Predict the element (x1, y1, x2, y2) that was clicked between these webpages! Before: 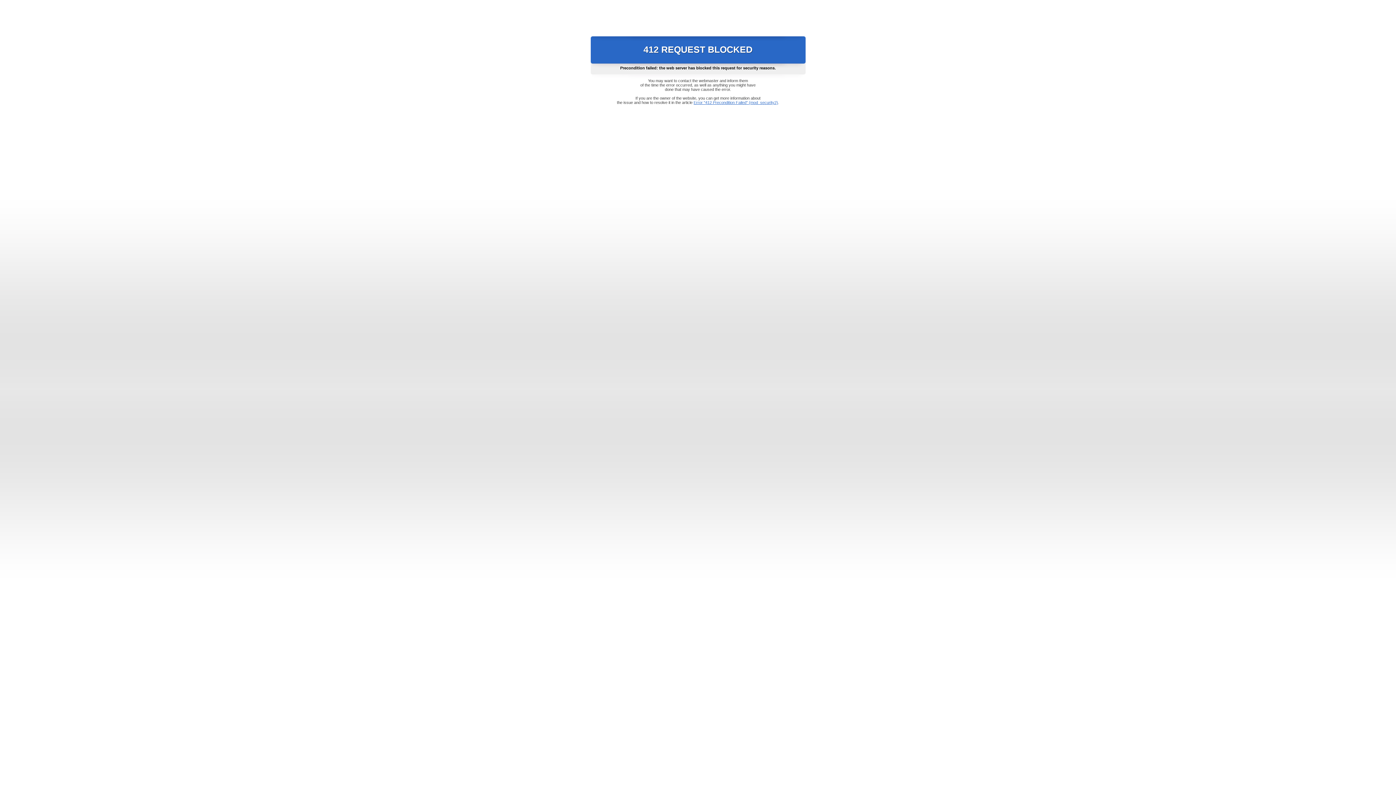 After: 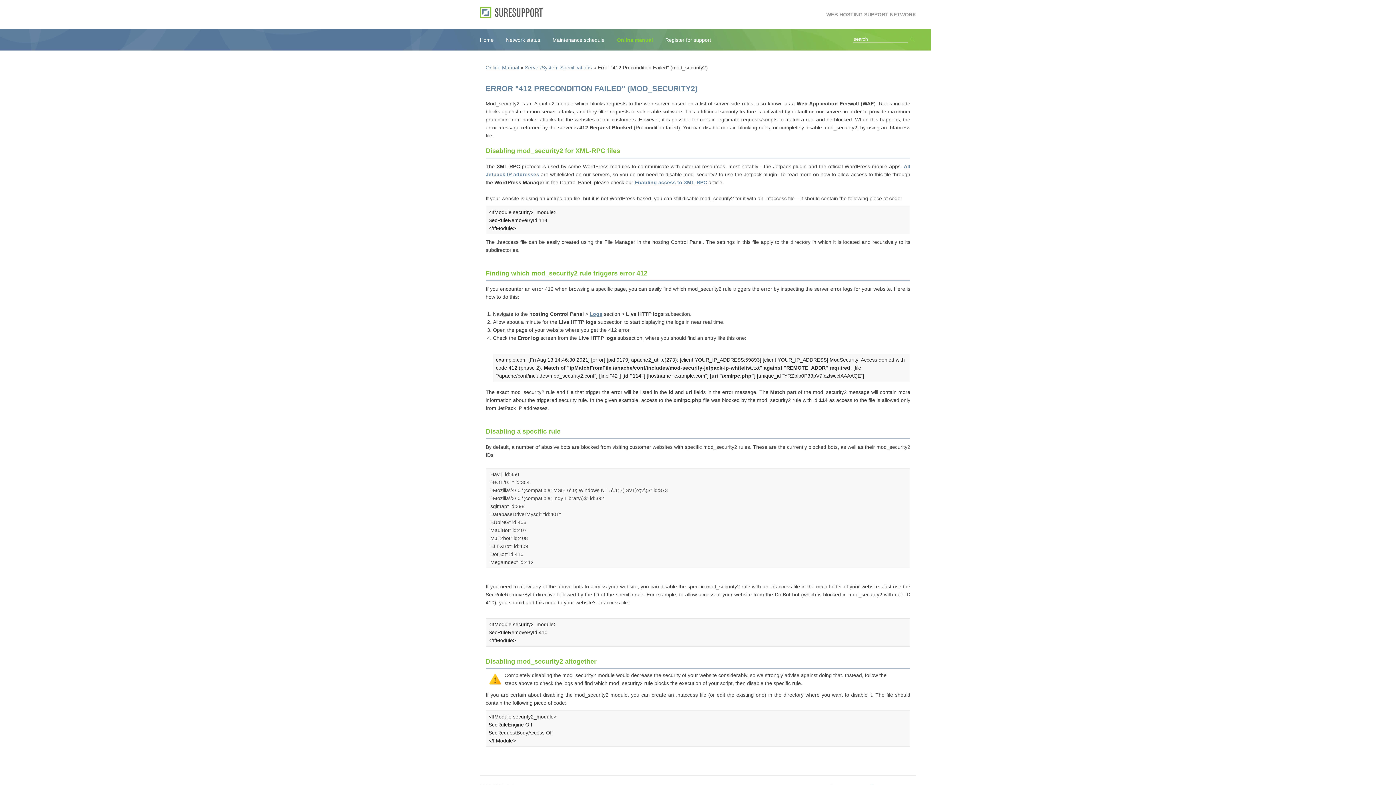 Action: label: Error "412 Precondition Failed" (mod_security2) bbox: (693, 100, 778, 104)